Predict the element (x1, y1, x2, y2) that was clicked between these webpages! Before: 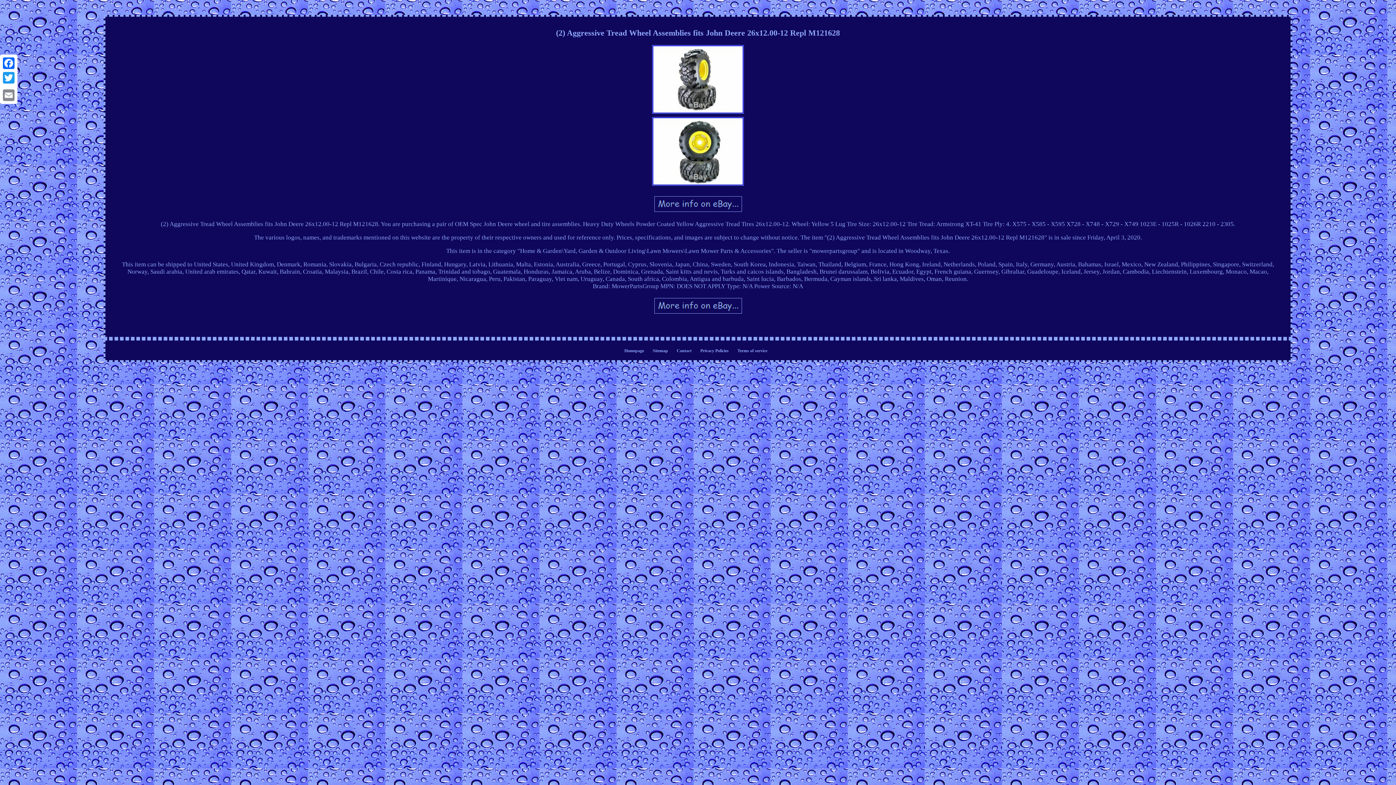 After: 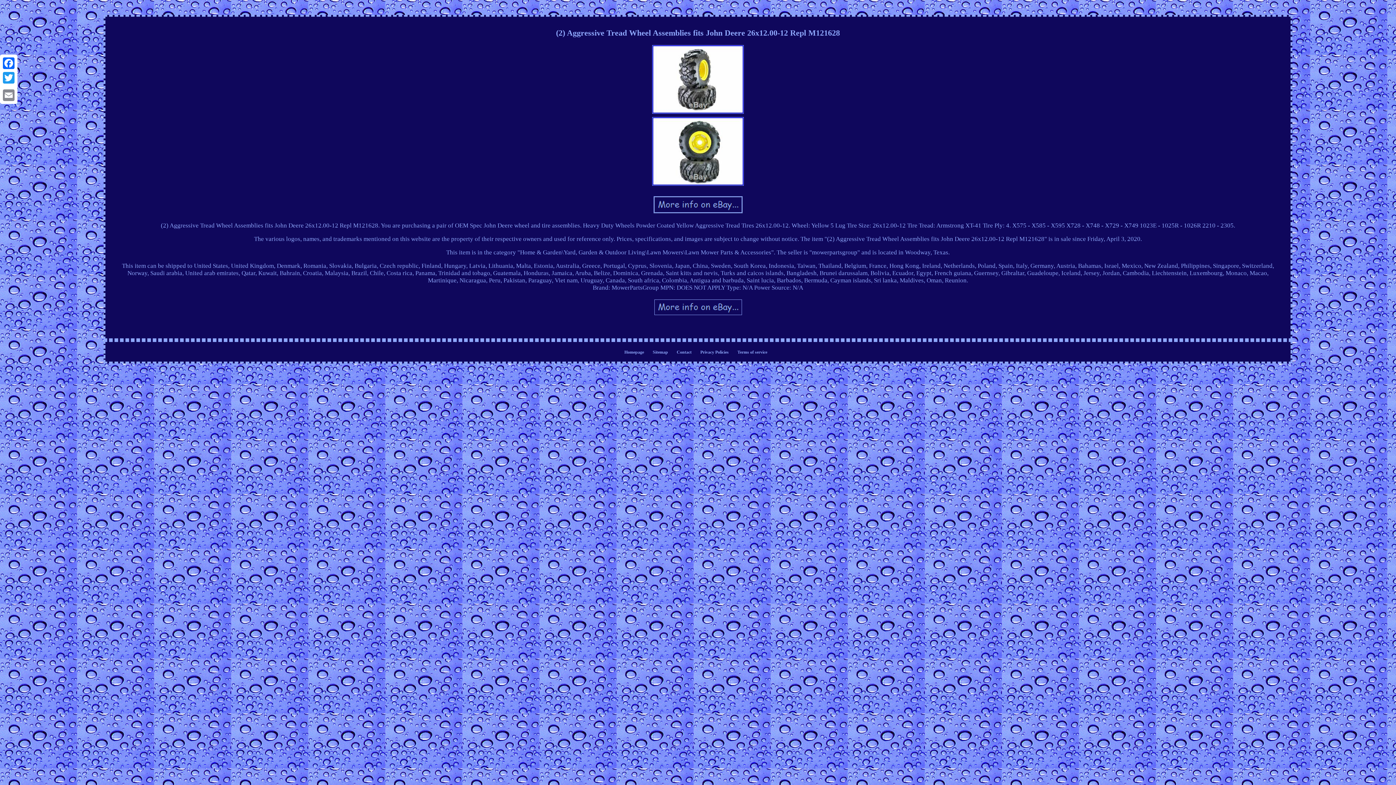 Action: bbox: (653, 208, 742, 213)